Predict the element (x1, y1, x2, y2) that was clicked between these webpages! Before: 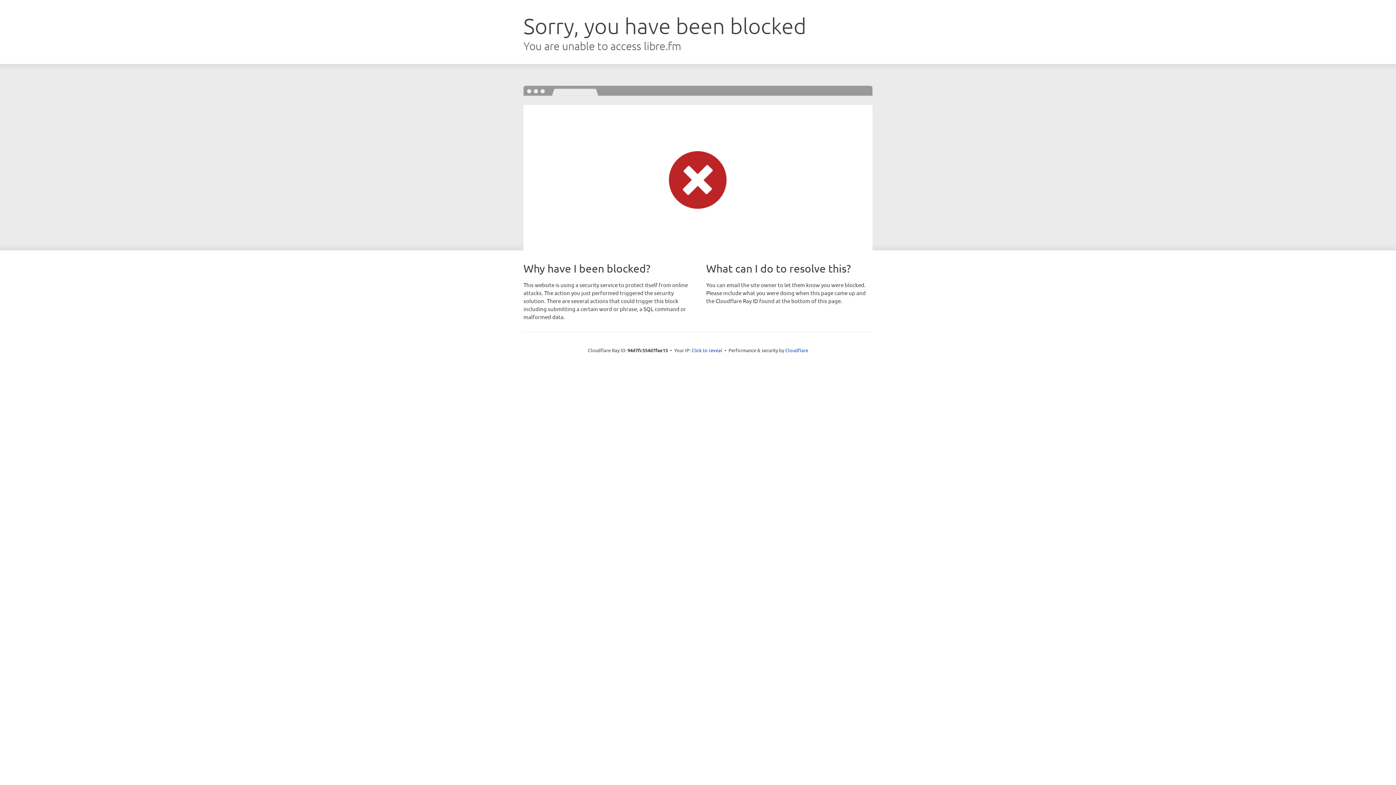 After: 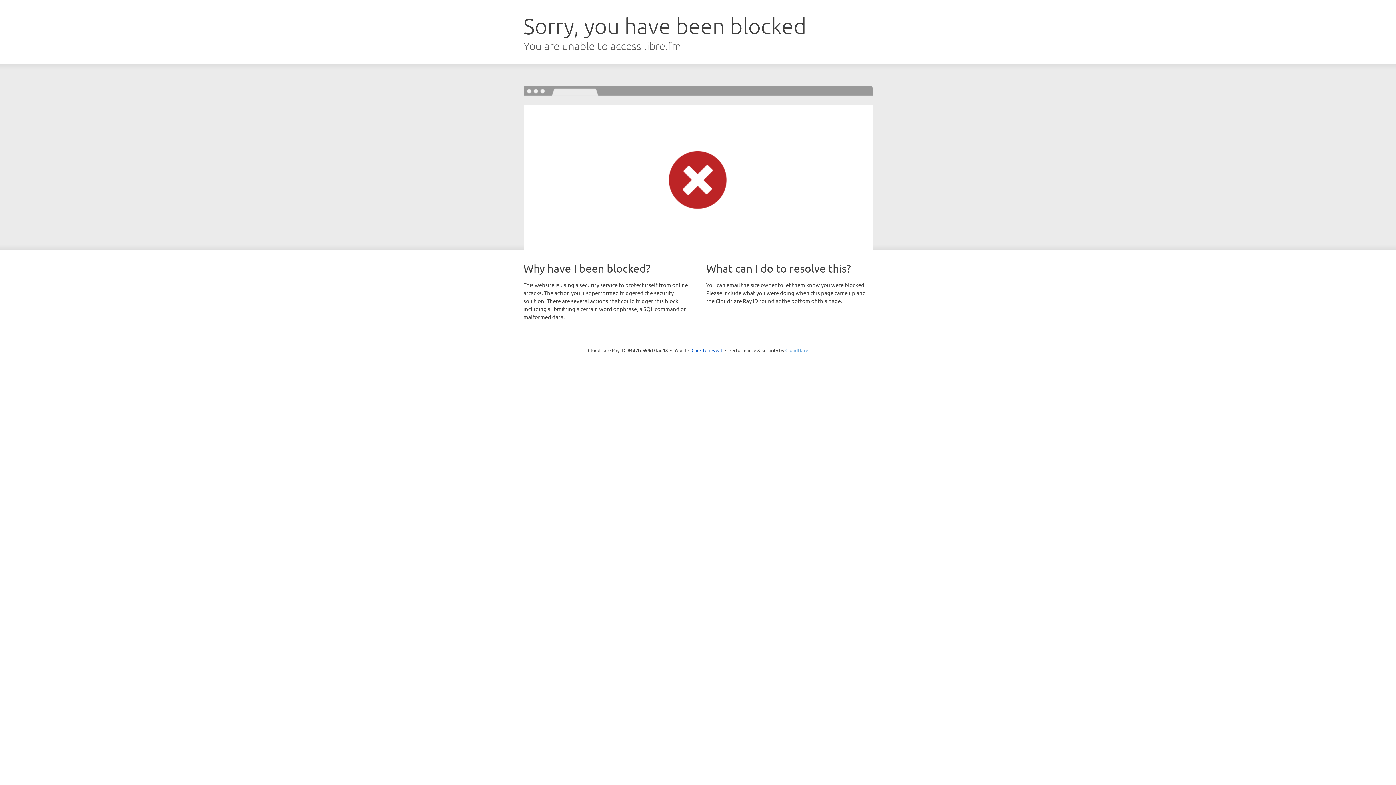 Action: bbox: (785, 347, 808, 353) label: Cloudflare